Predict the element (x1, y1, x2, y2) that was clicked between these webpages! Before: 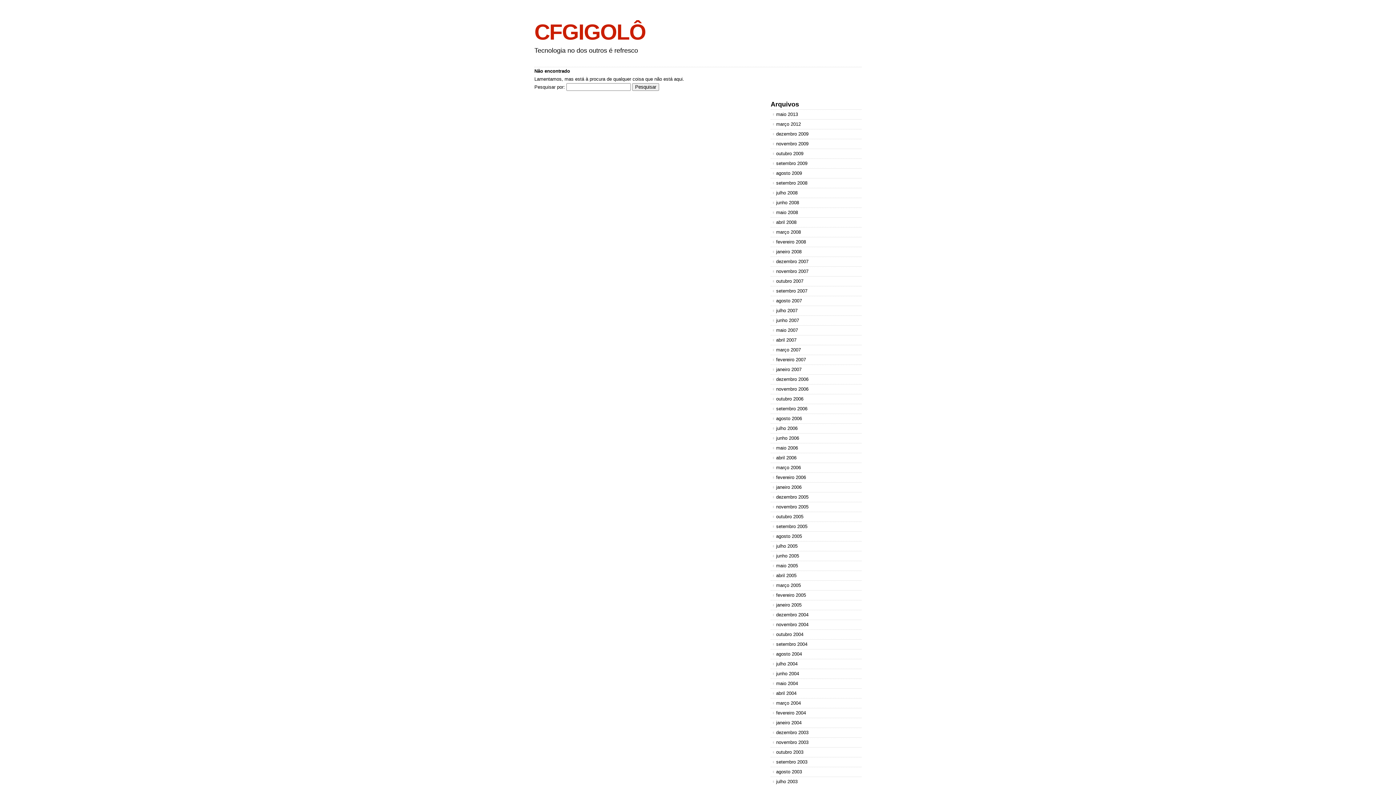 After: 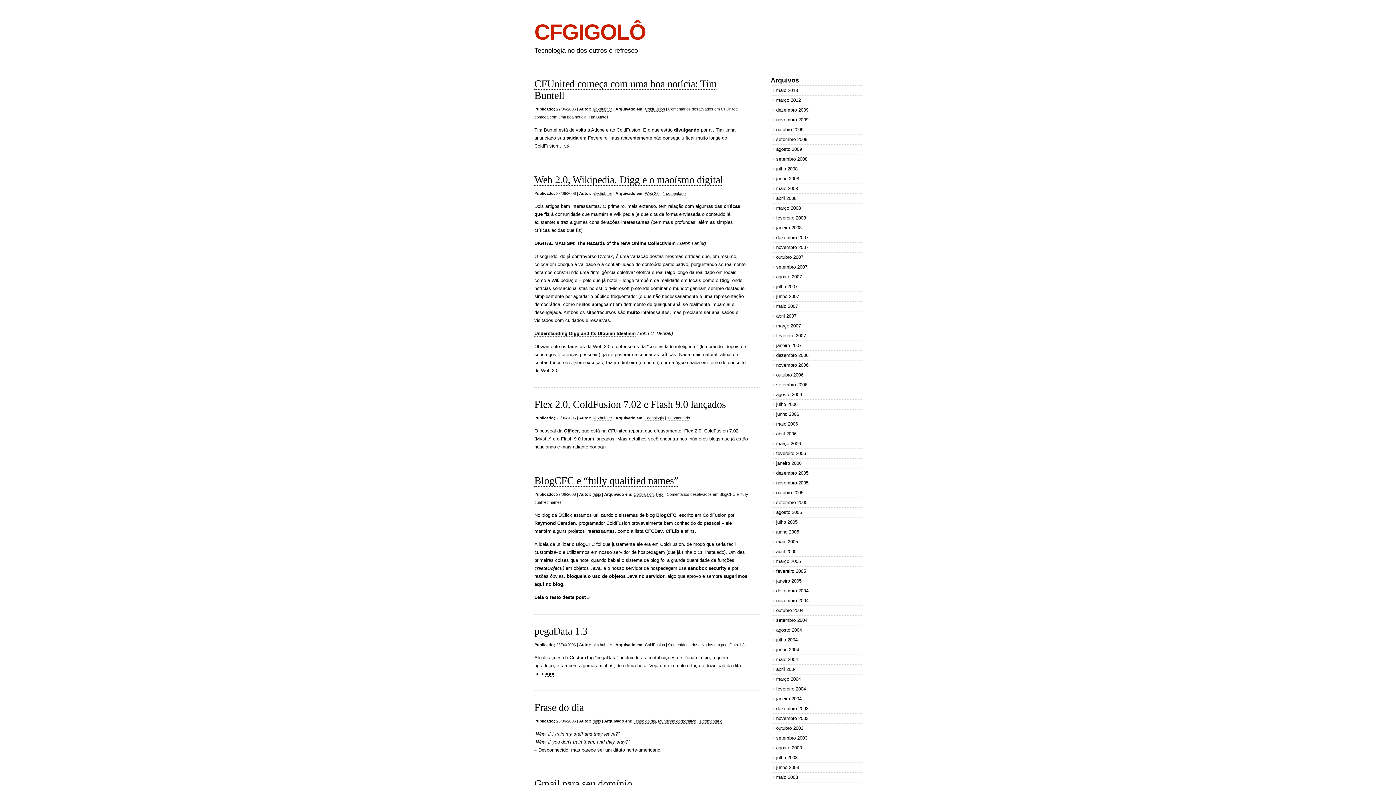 Action: bbox: (770, 433, 861, 443) label: junho 2006